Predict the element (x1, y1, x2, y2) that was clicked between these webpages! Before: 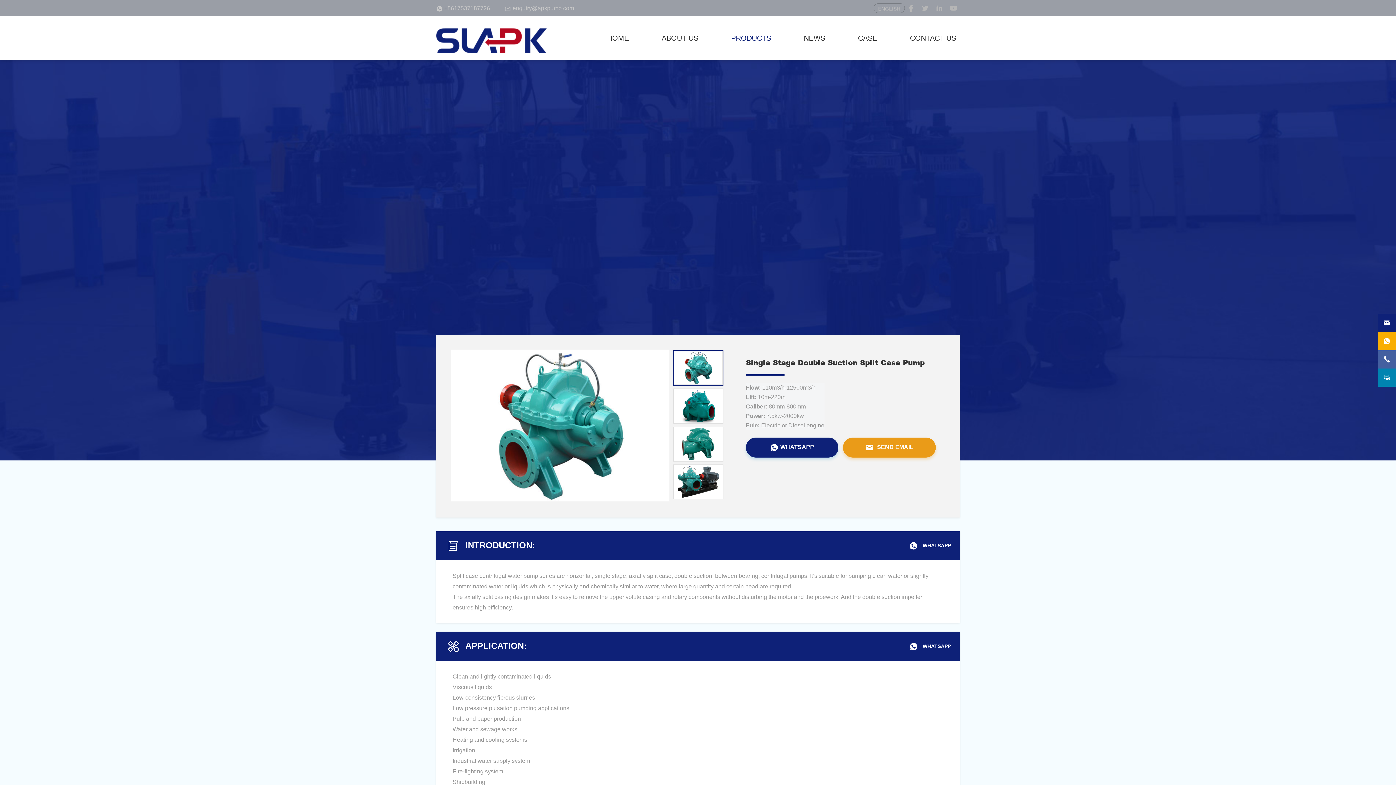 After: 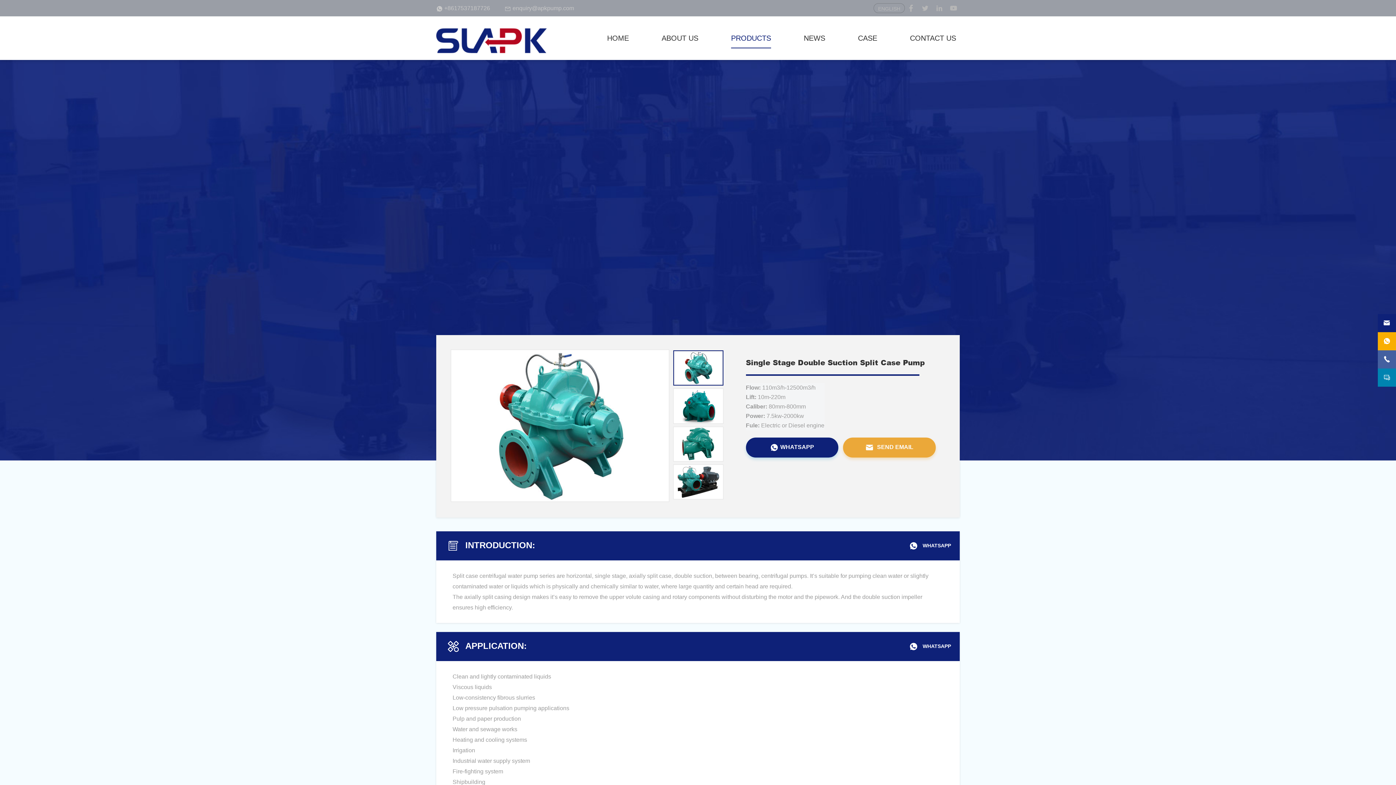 Action: label:  SEND EMAIL bbox: (843, 437, 935, 457)